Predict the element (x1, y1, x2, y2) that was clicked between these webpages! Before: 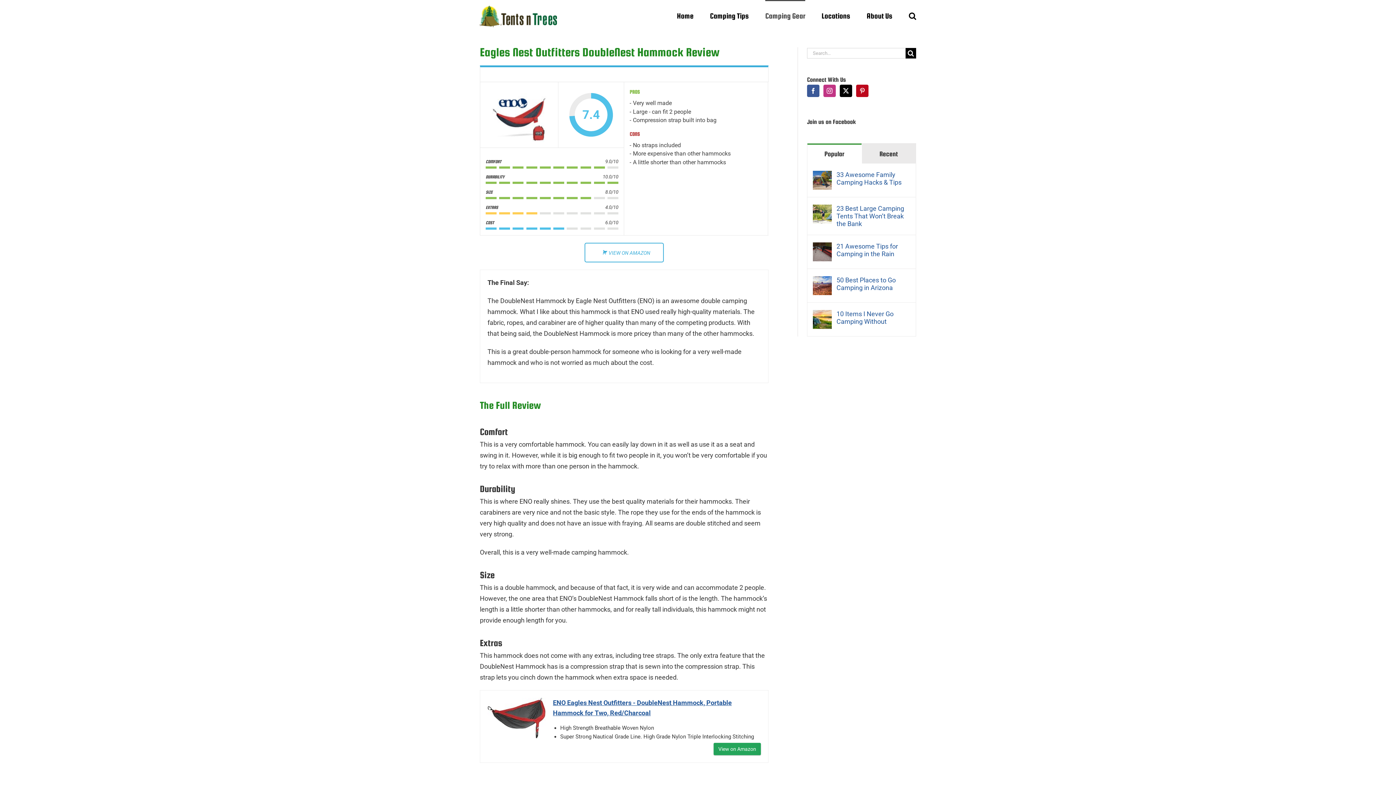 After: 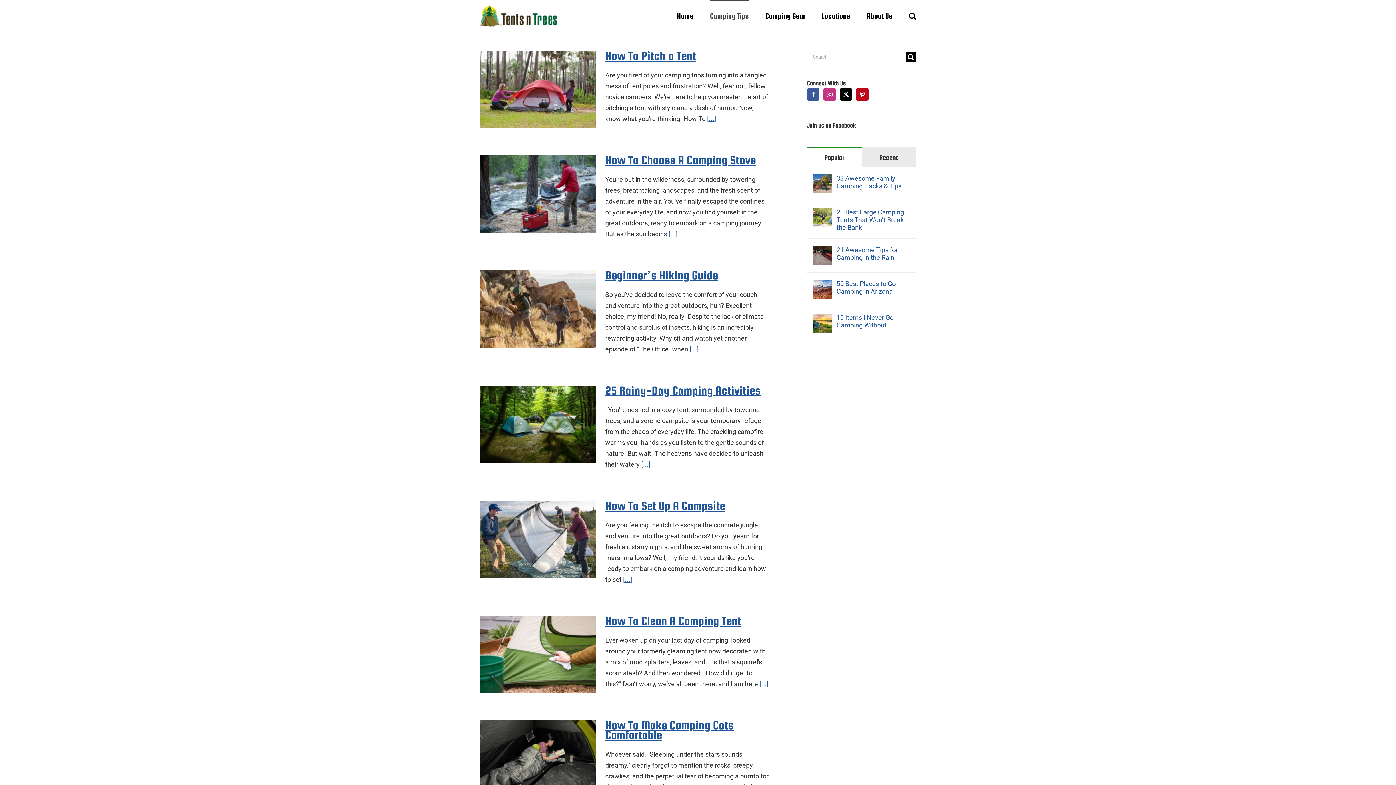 Action: label: Camping Tips bbox: (710, 0, 749, 30)